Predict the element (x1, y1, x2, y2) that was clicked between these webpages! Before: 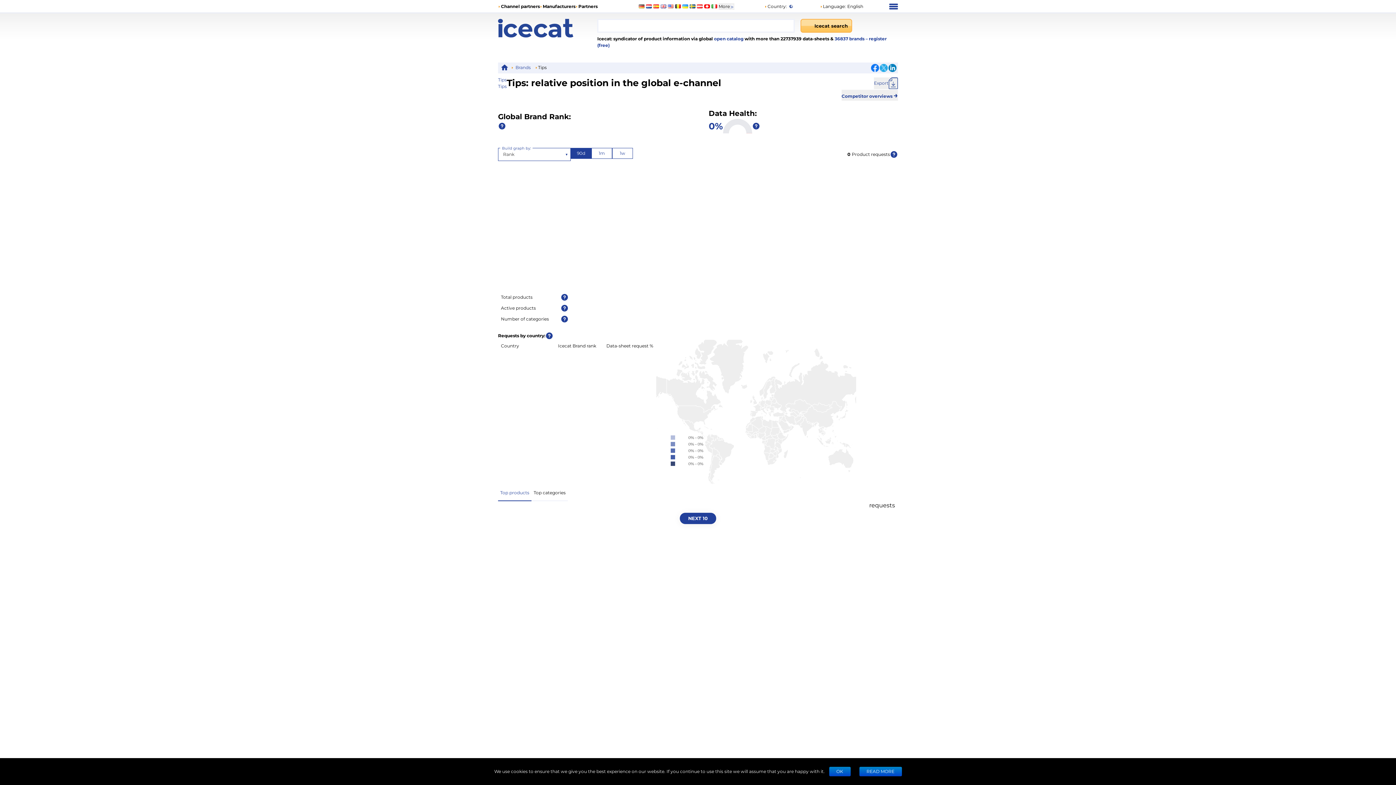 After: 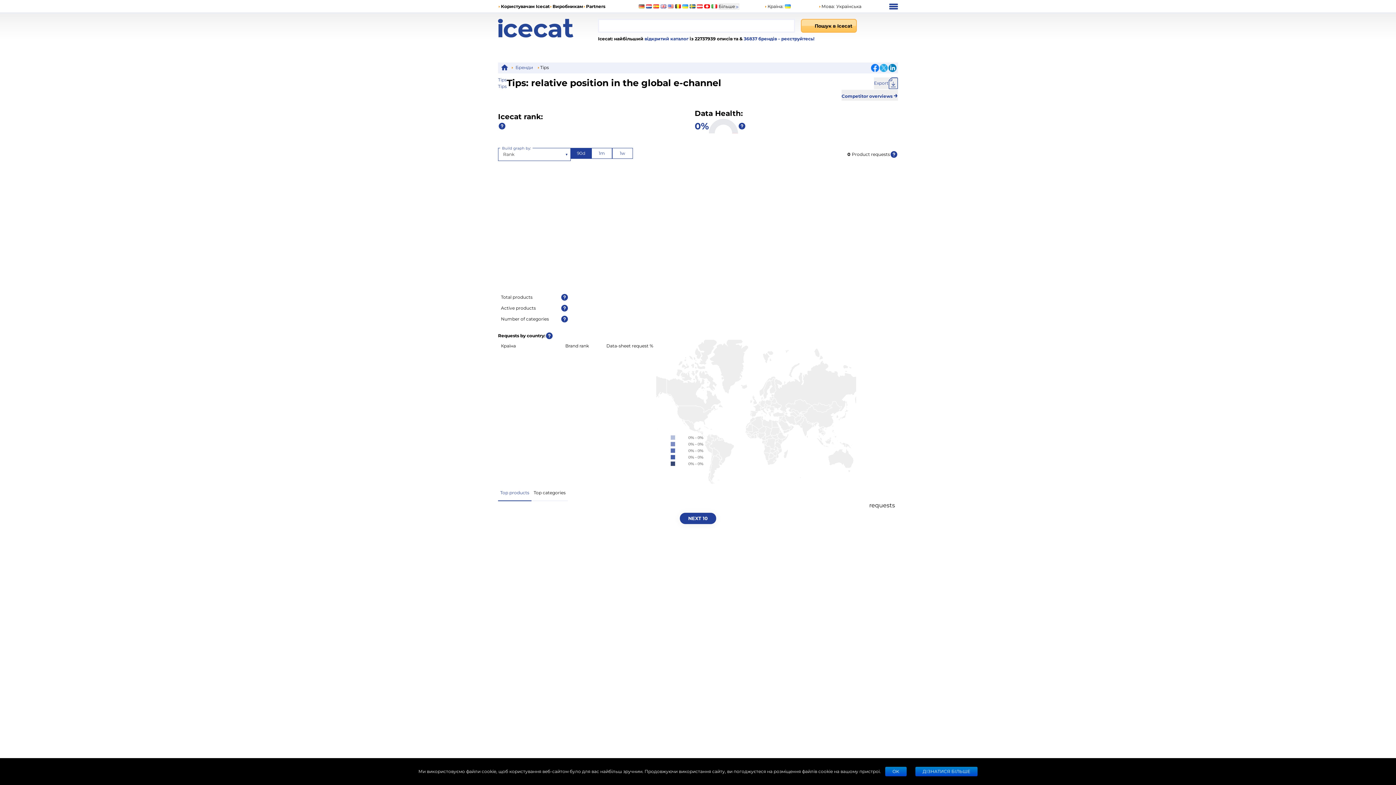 Action: bbox: (682, 4, 688, 8)